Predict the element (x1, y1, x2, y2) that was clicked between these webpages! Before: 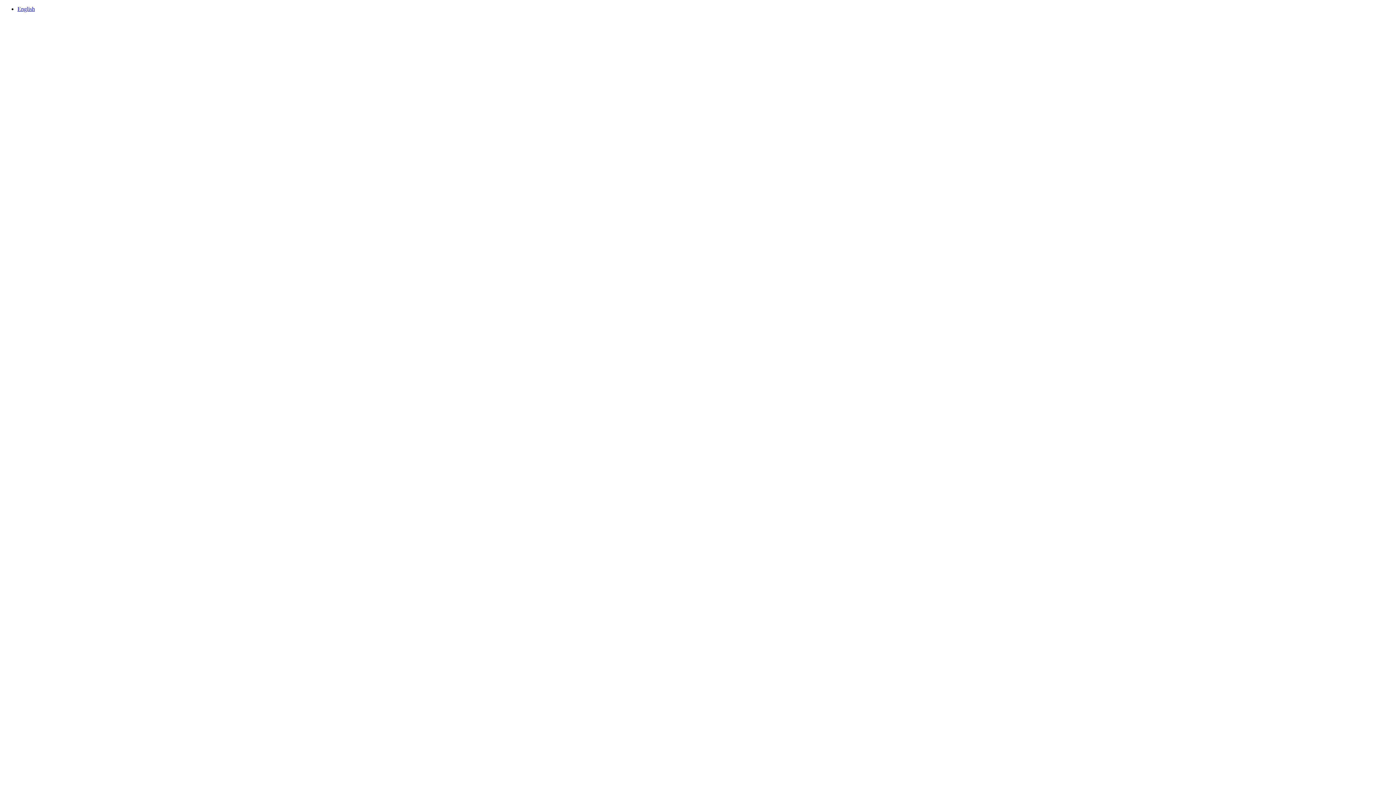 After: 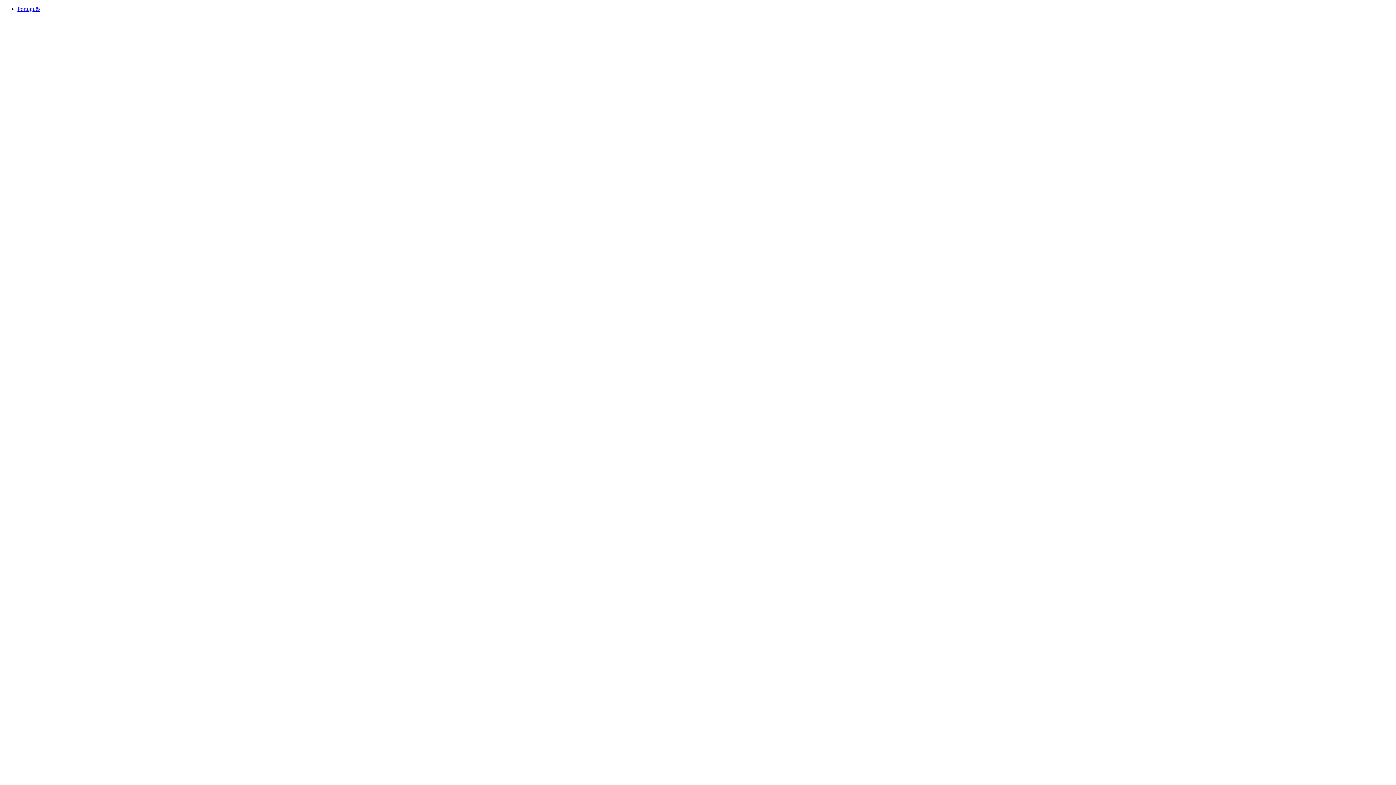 Action: bbox: (17, 5, 34, 12) label: English